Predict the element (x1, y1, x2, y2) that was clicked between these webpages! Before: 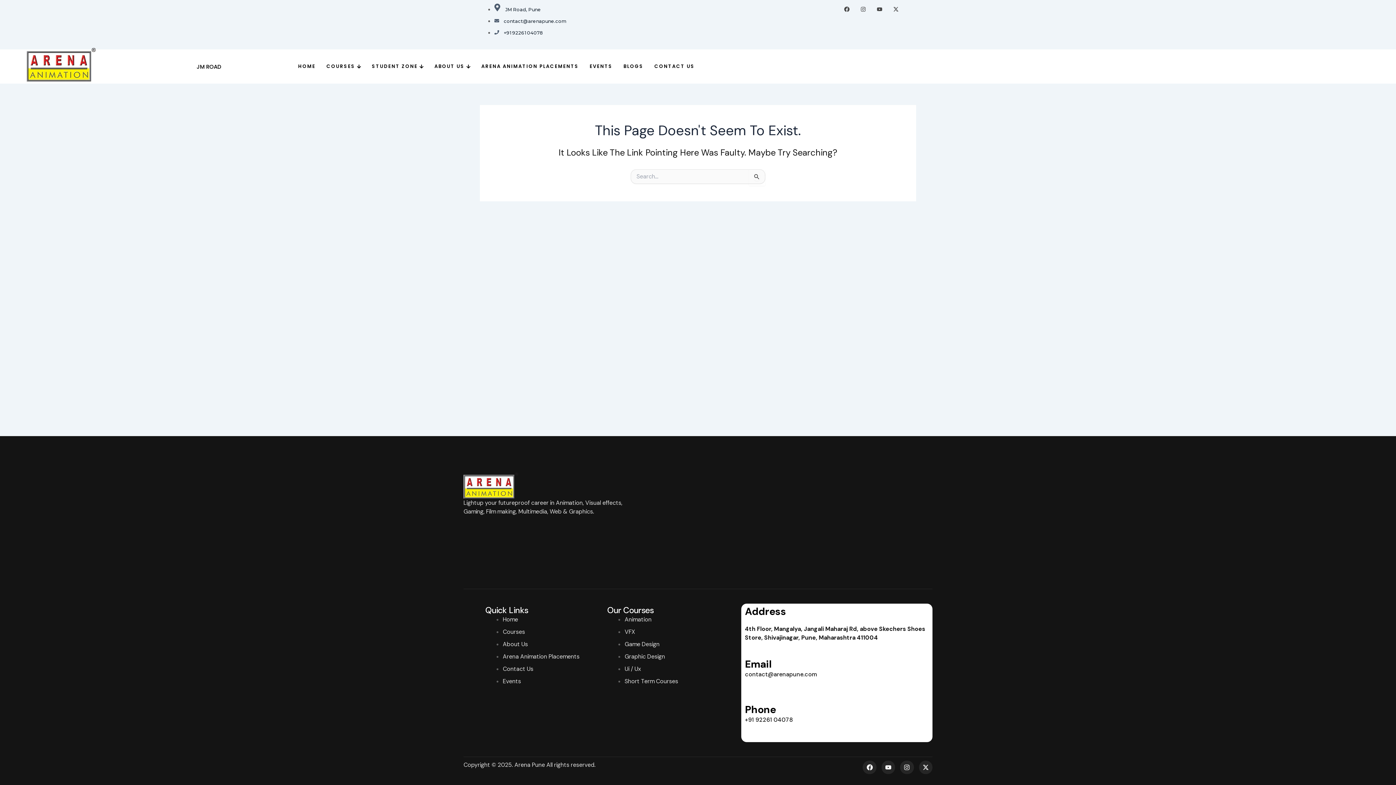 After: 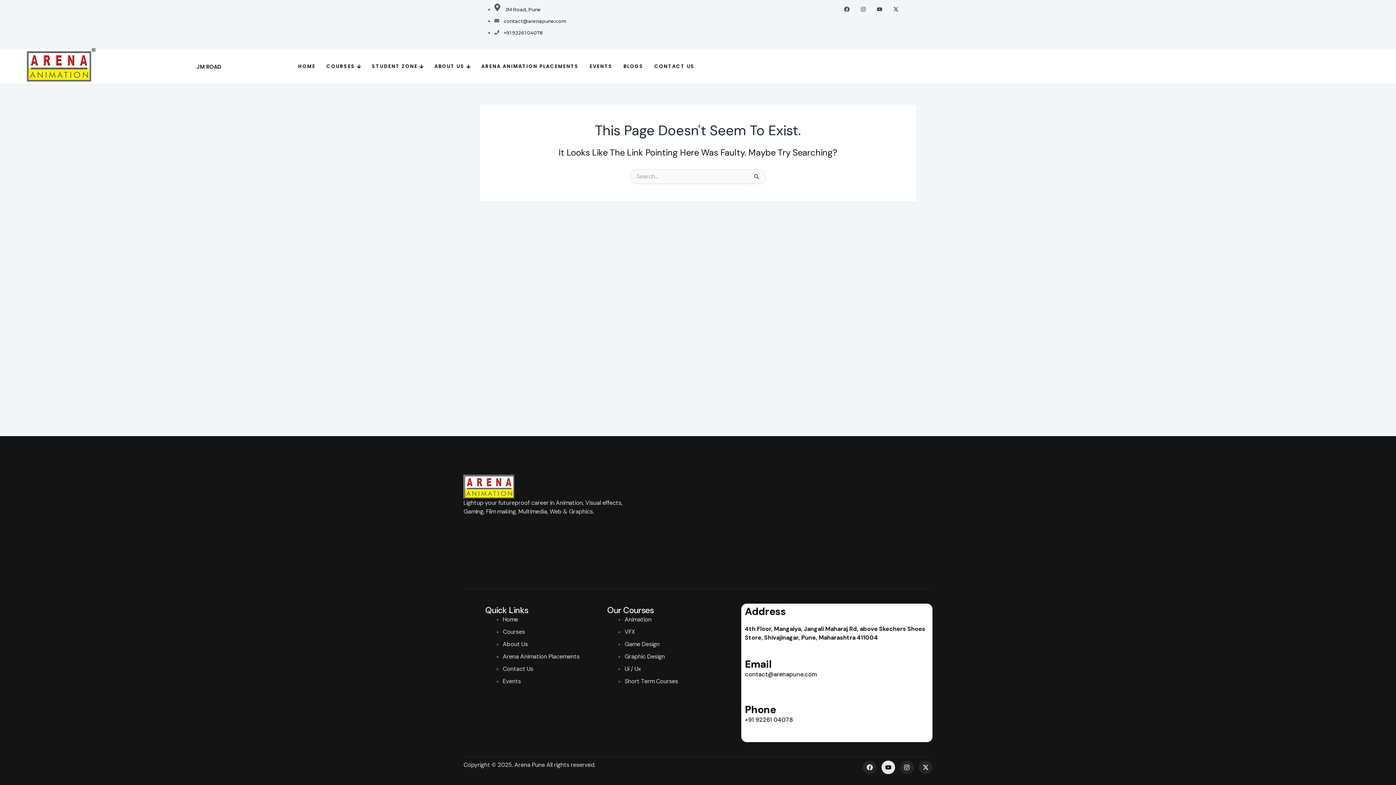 Action: label: Youtube bbox: (881, 760, 895, 774)